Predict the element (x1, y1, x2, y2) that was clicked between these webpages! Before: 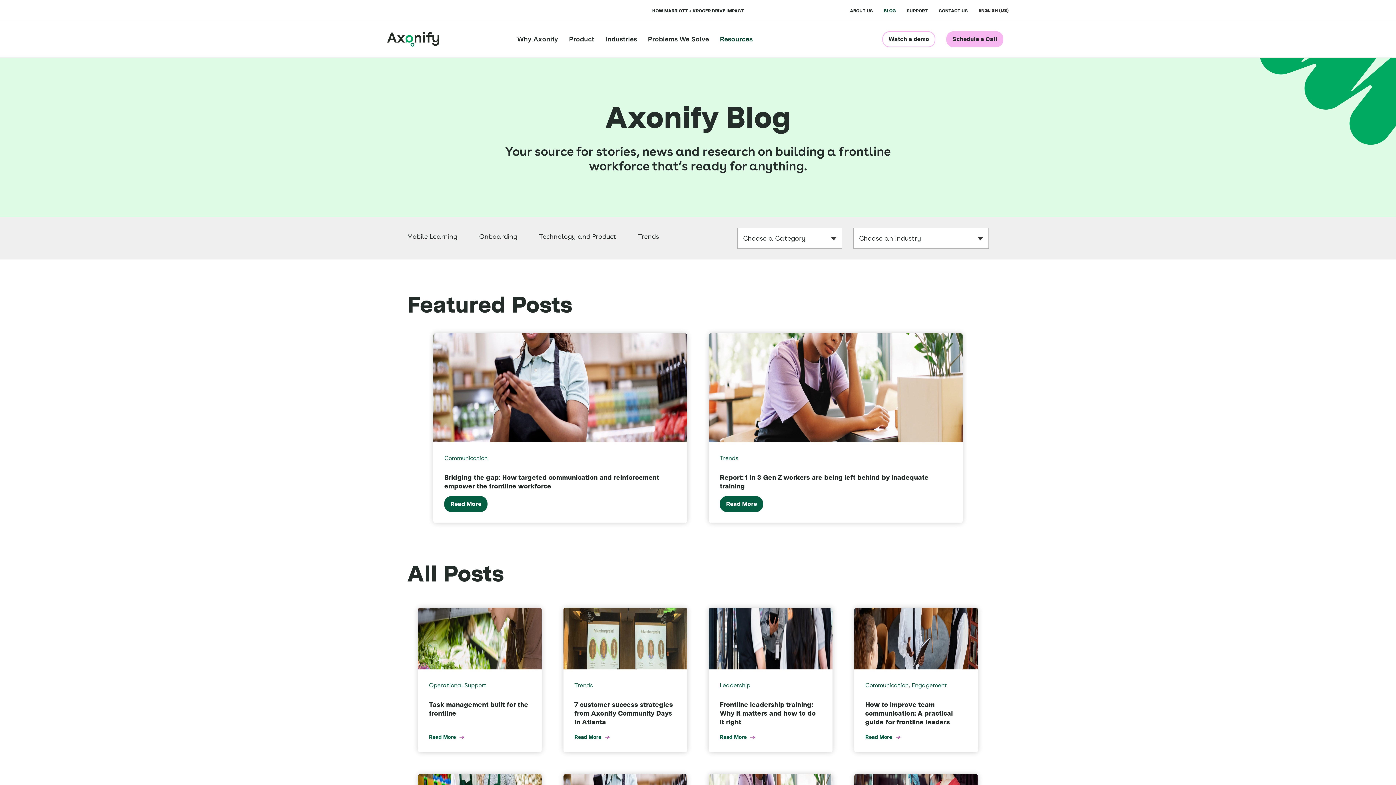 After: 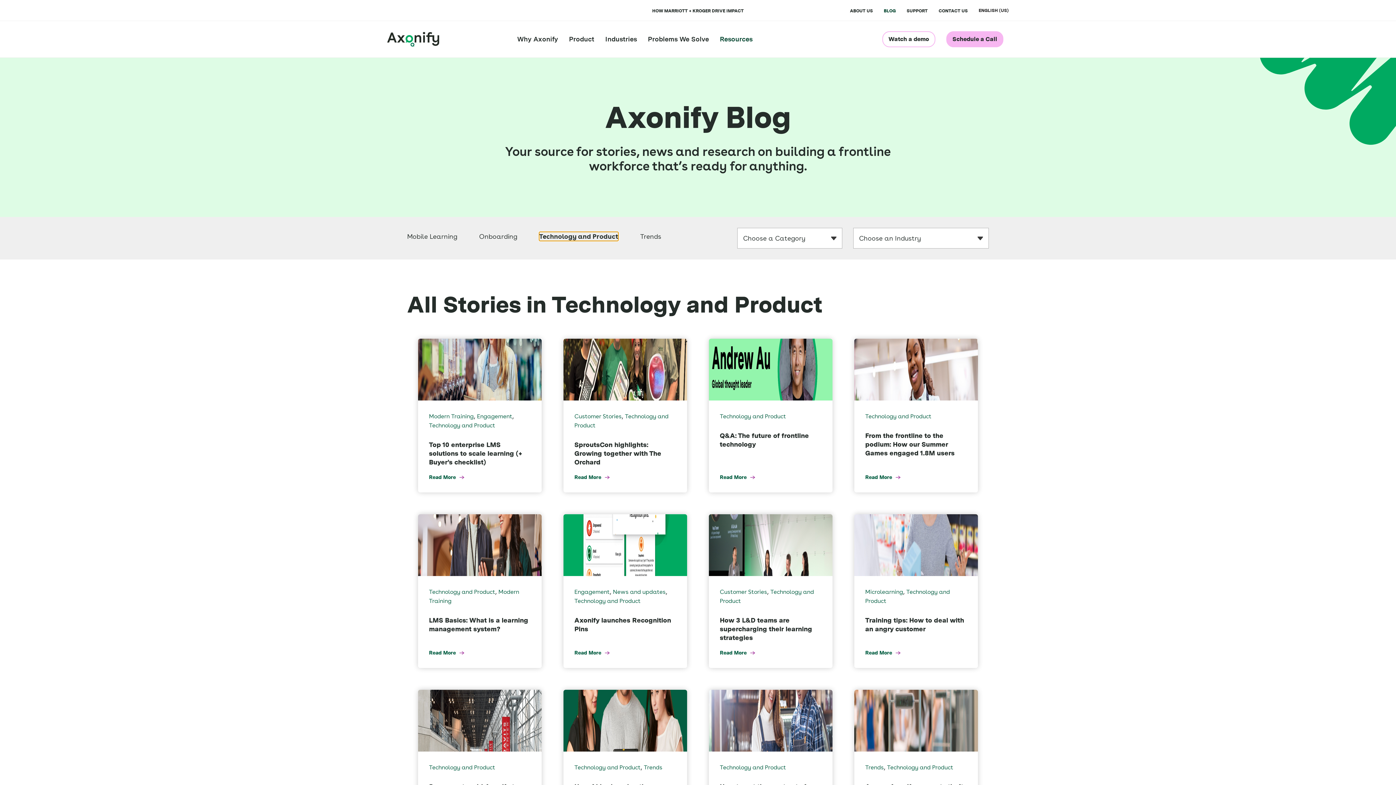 Action: label: Technology and Product bbox: (539, 231, 616, 241)